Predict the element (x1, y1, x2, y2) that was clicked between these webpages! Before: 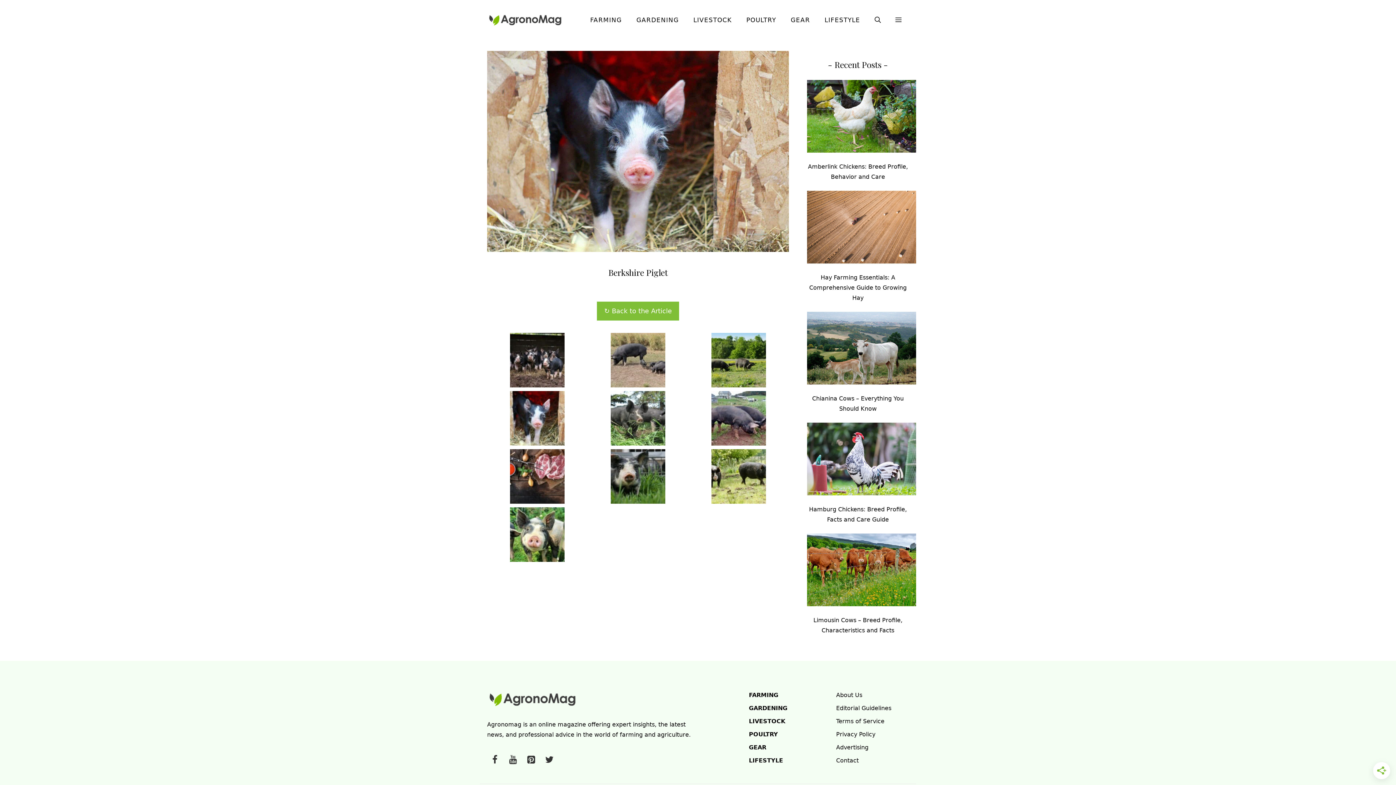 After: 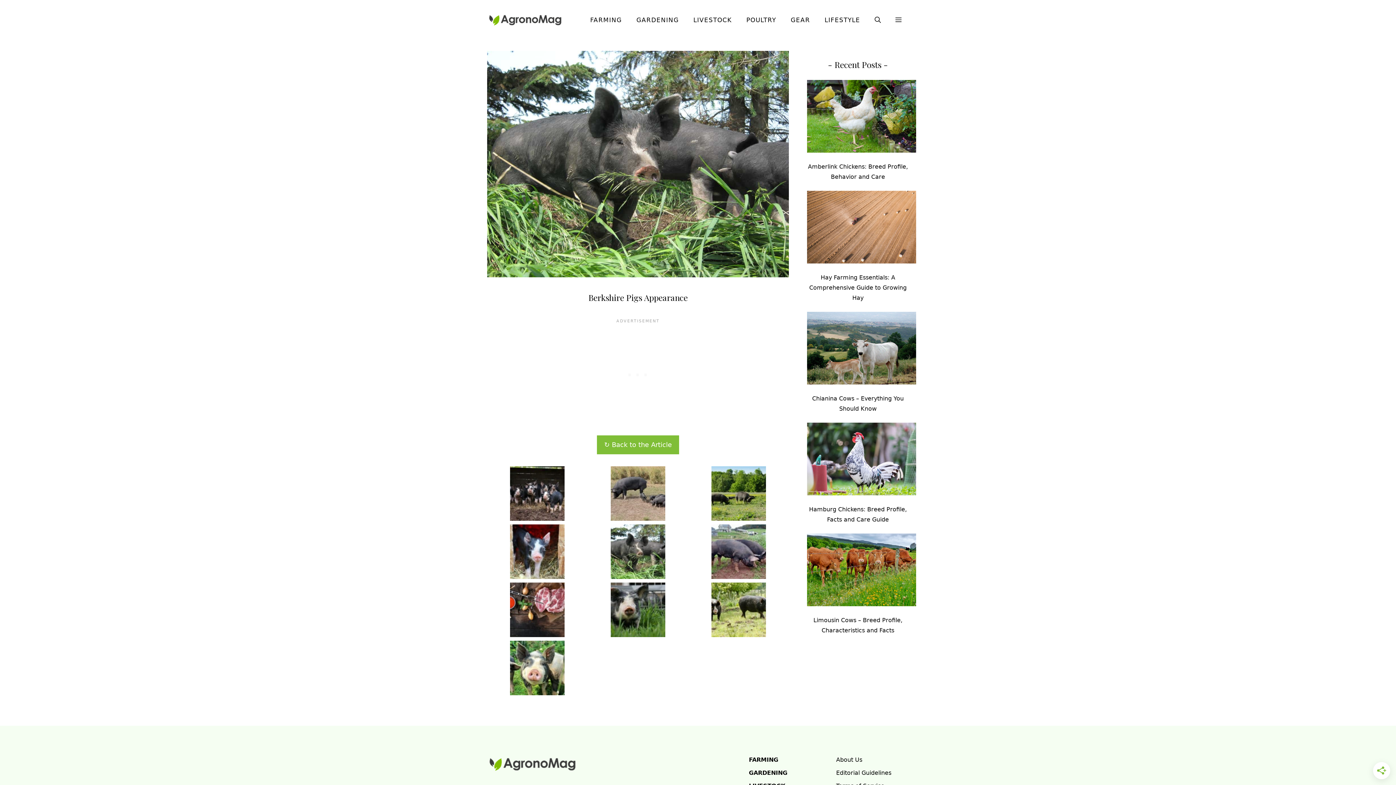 Action: bbox: (610, 435, 665, 443)